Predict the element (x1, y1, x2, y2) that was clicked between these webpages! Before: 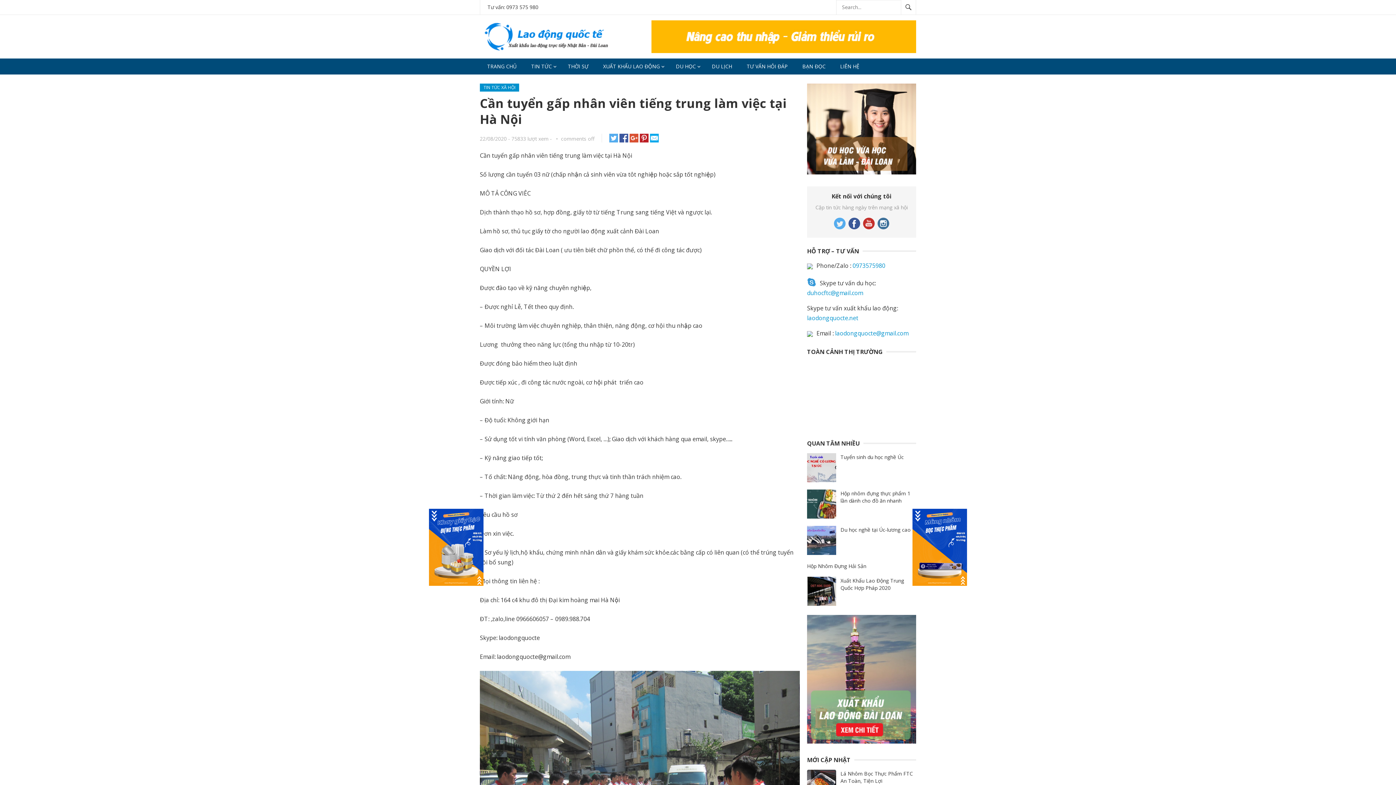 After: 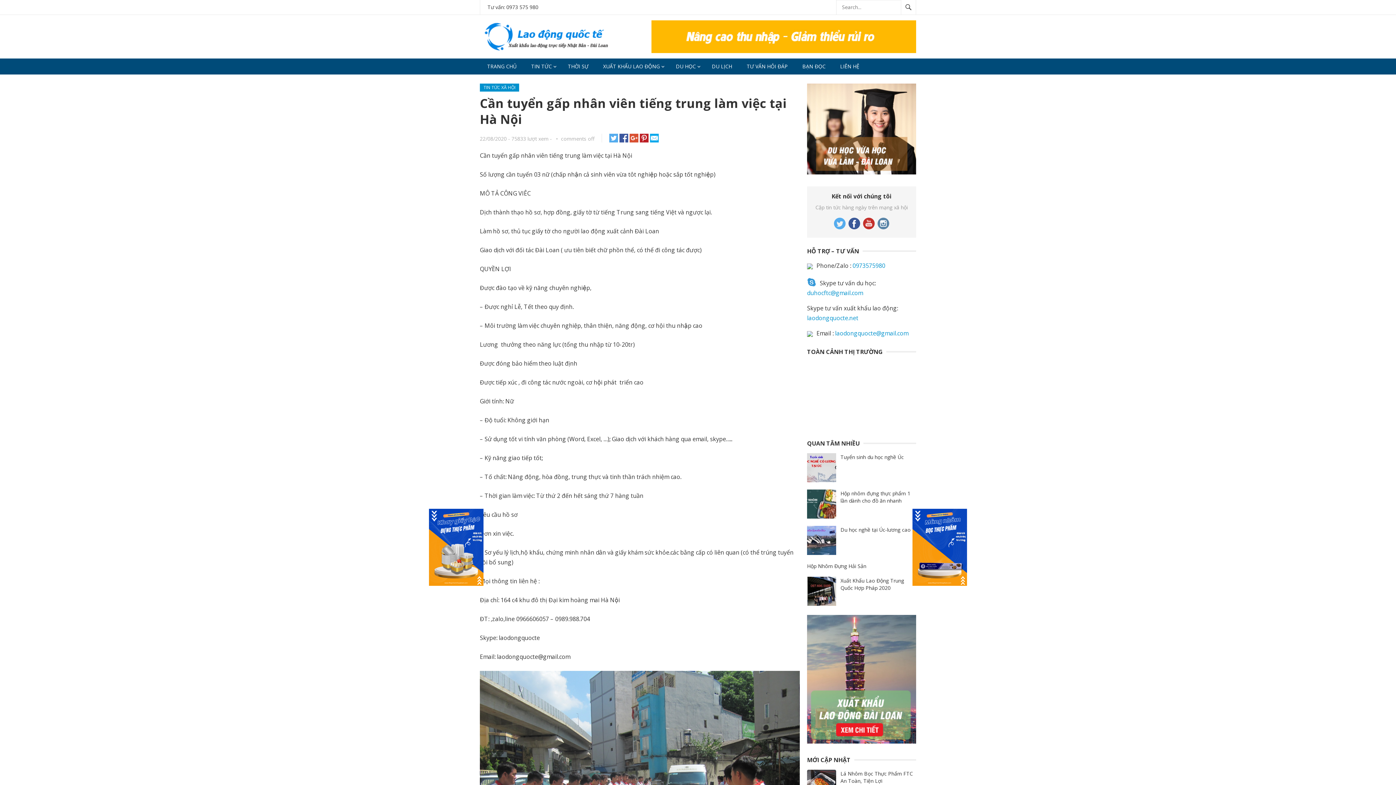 Action: bbox: (877, 217, 889, 231)